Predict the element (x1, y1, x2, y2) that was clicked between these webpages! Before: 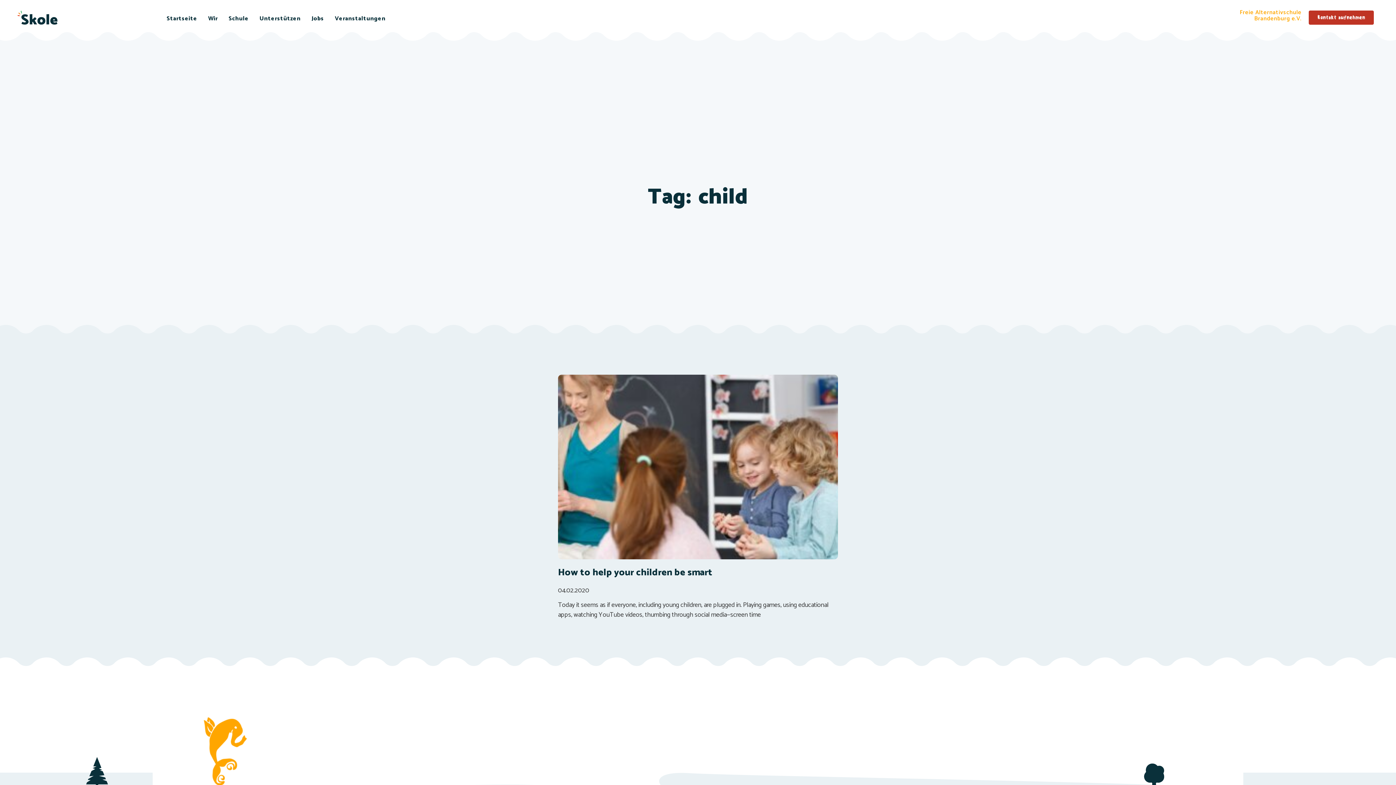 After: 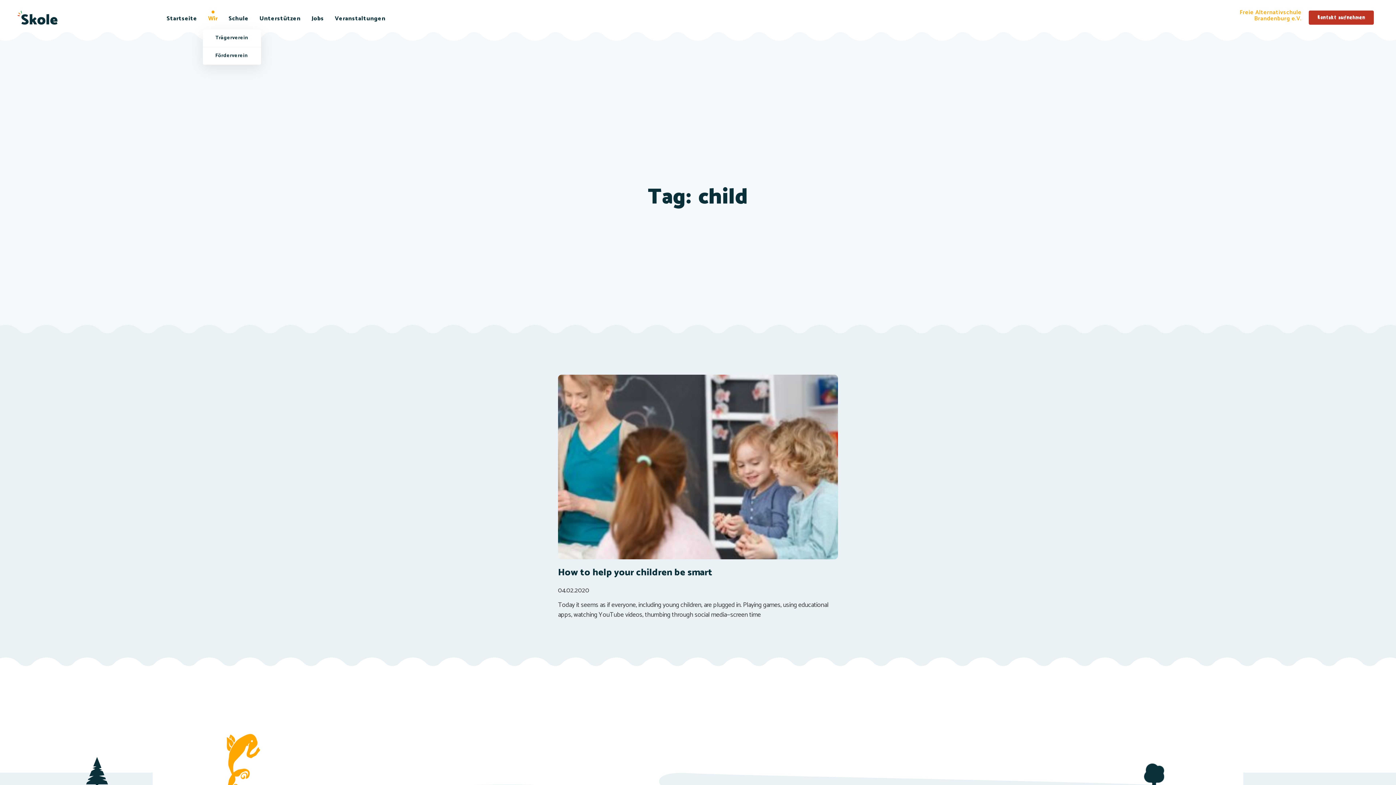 Action: bbox: (202, 10, 223, 27) label: Wir